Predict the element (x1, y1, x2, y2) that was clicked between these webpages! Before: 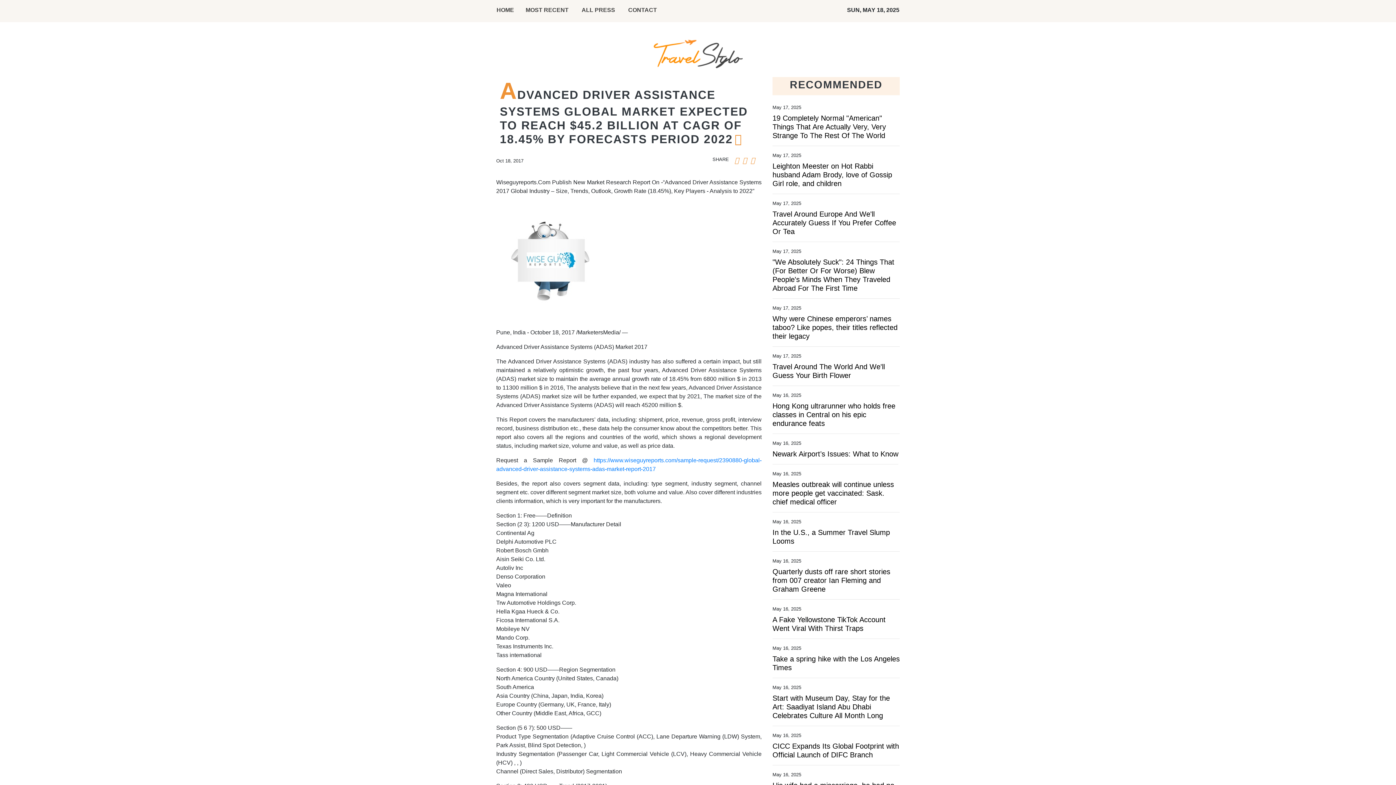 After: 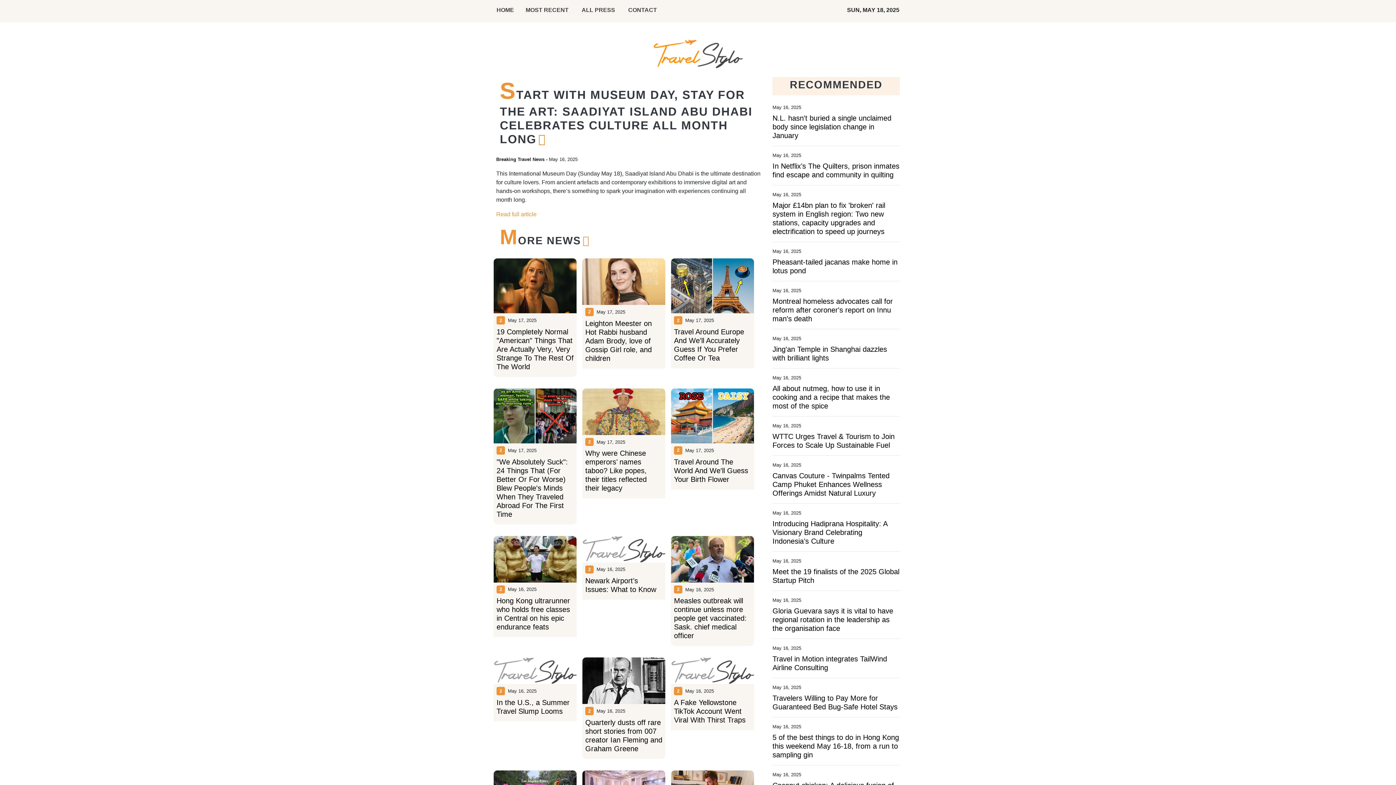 Action: bbox: (772, 694, 900, 720) label: Start with Museum Day, Stay for the Art: Saadiyat Island Abu Dhabi Celebrates Culture All Month Long